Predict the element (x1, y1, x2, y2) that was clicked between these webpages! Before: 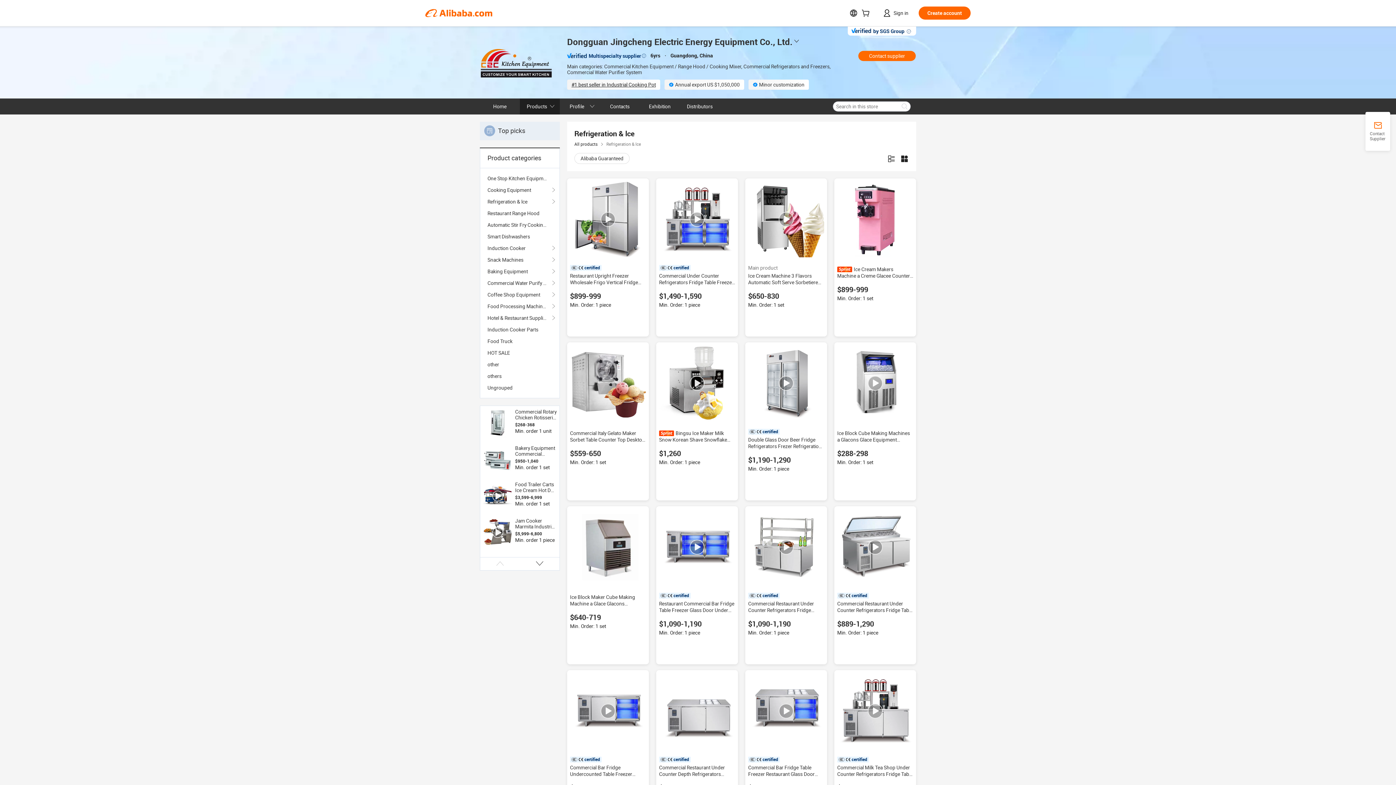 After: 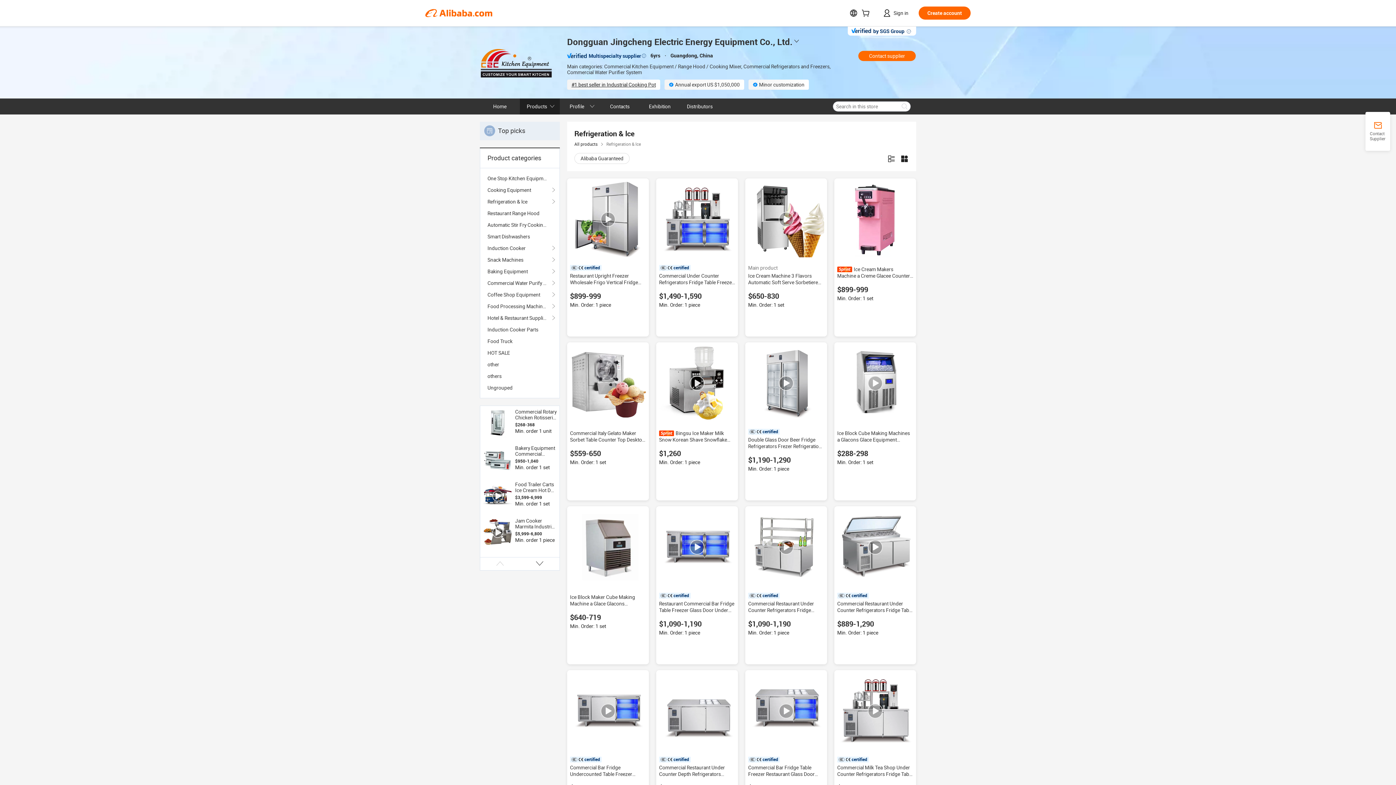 Action: bbox: (659, 181, 735, 257)